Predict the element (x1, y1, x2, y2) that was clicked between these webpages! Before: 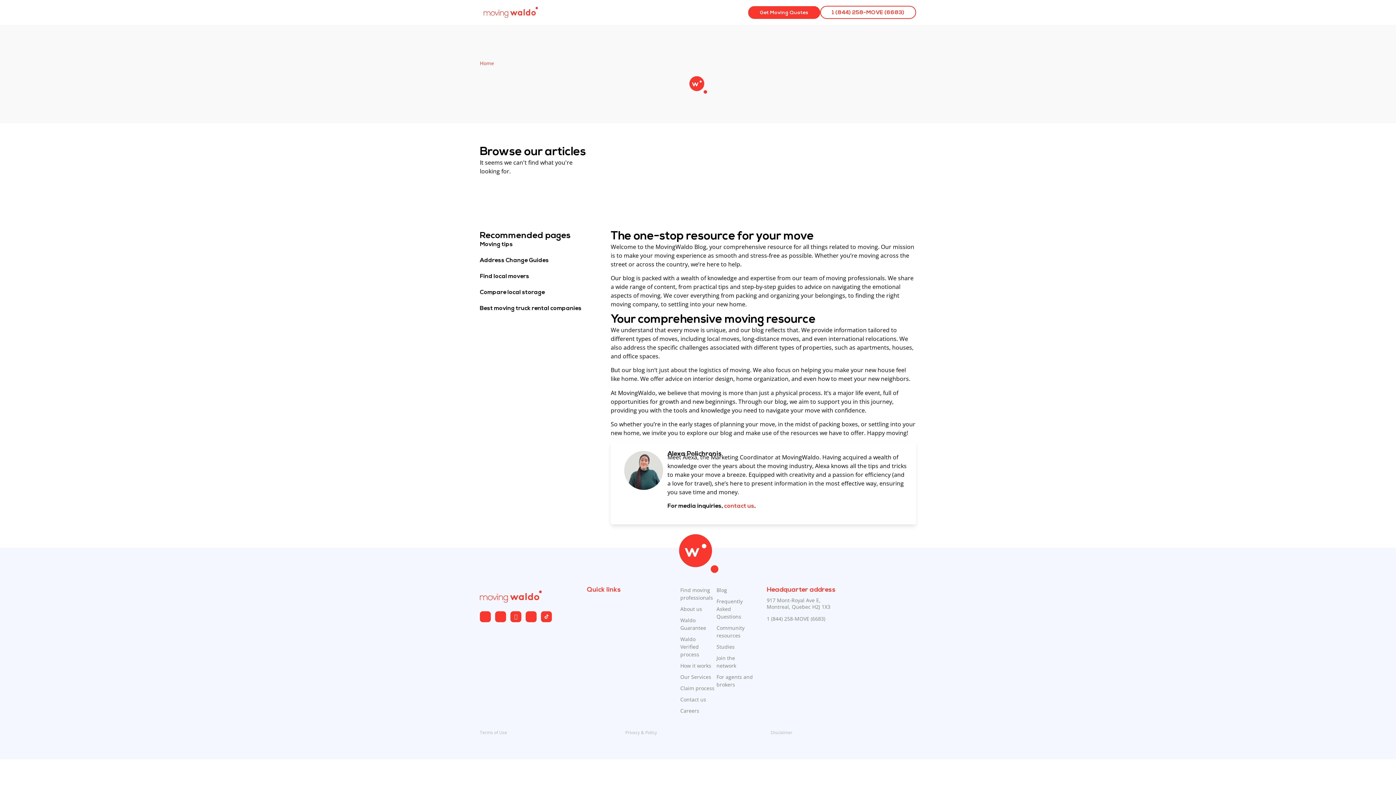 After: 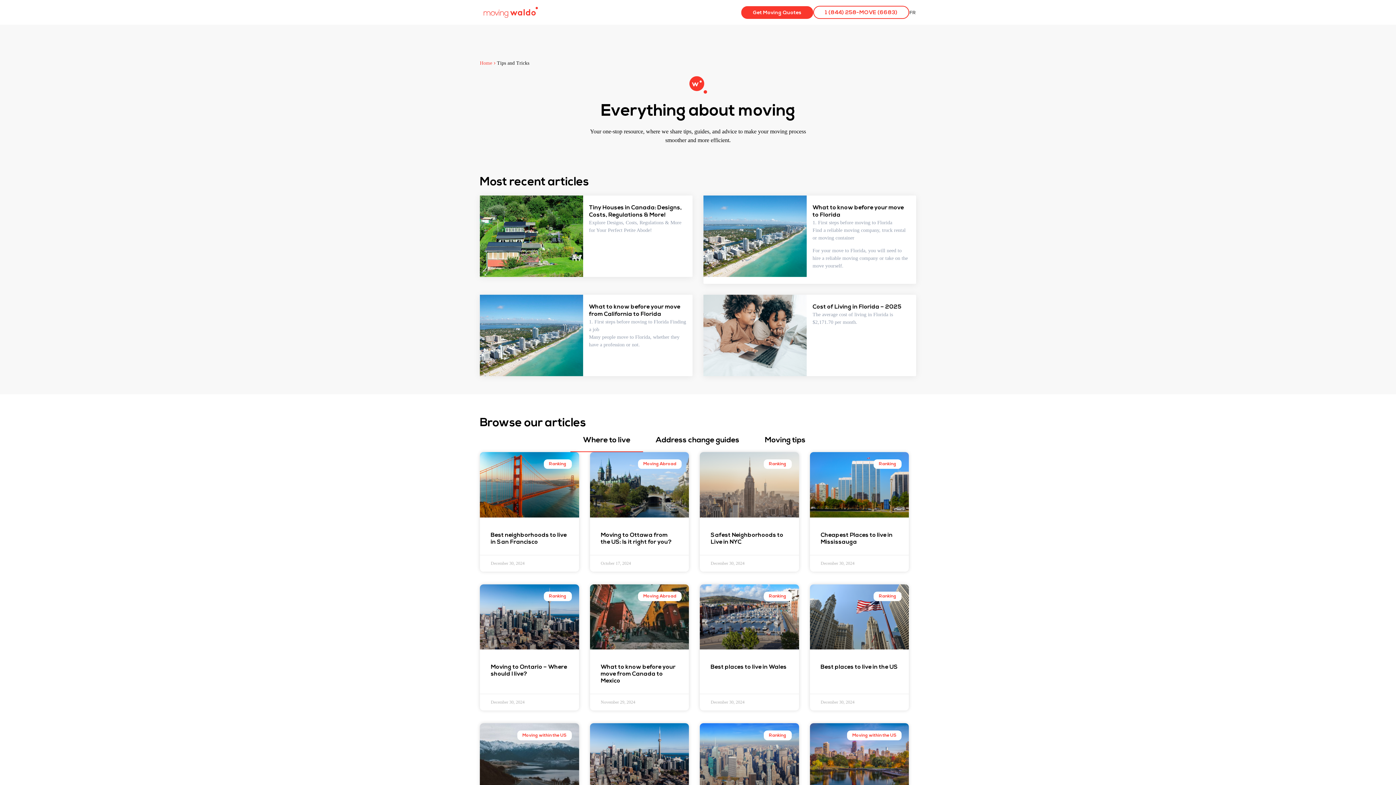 Action: bbox: (714, 586, 753, 594) label: Blog